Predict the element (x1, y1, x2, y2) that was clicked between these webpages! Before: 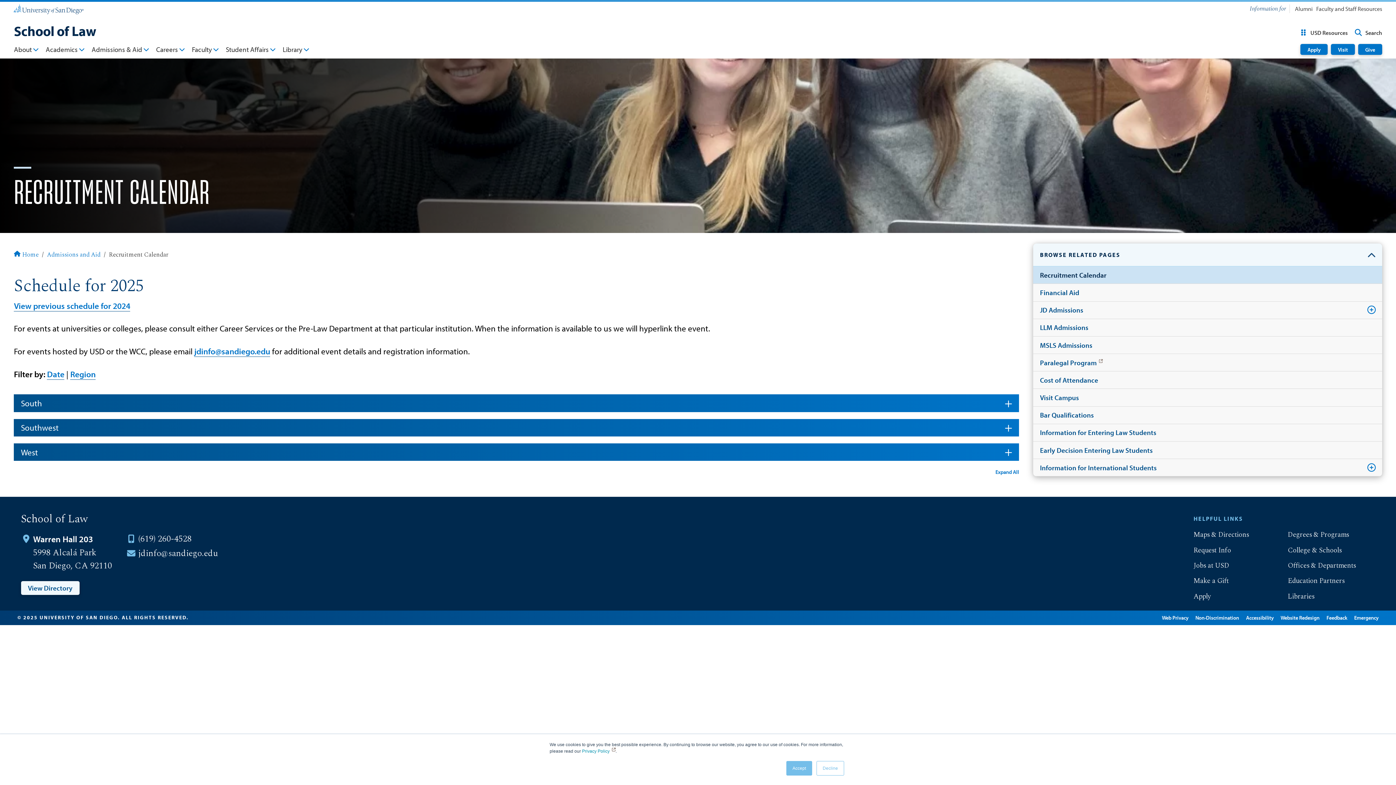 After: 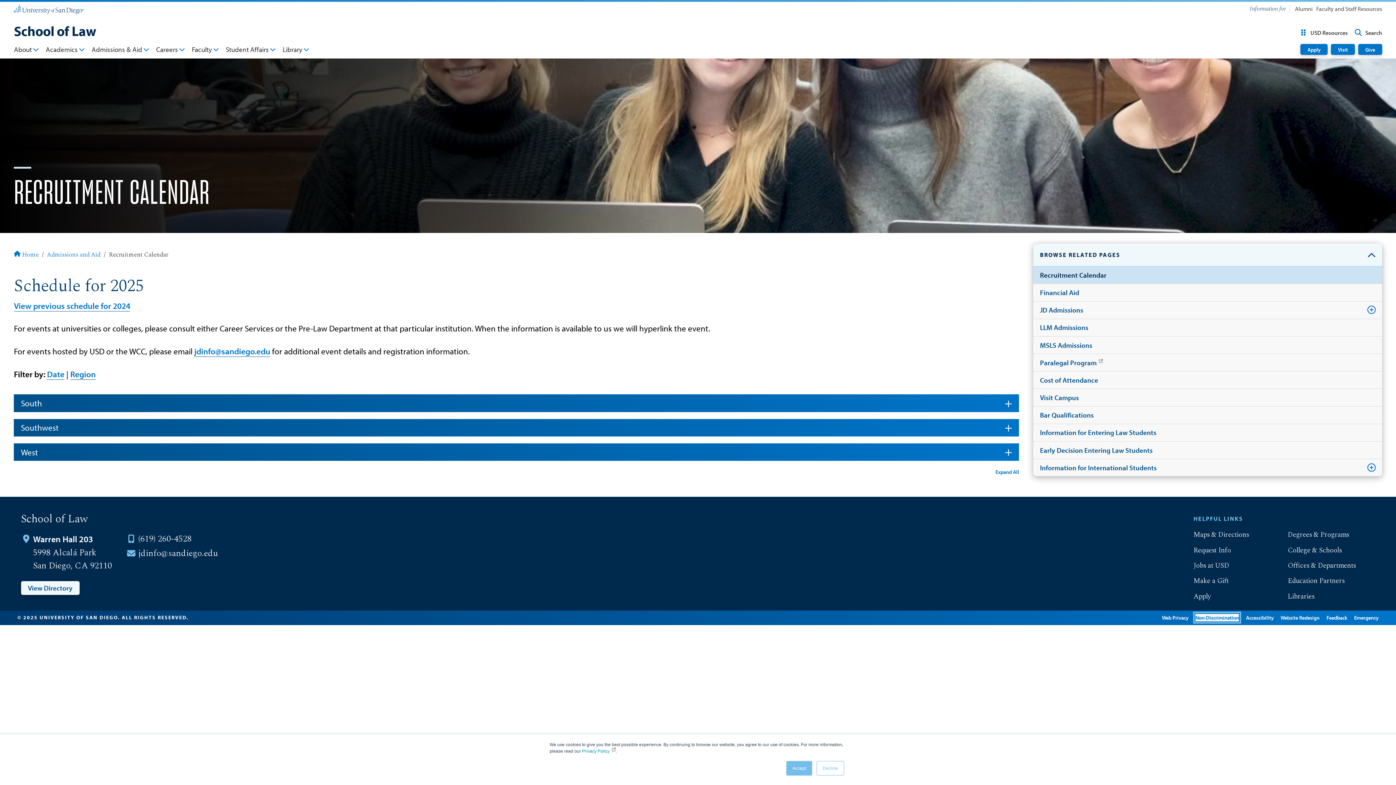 Action: bbox: (1195, 614, 1239, 621) label: Non-Discrimination